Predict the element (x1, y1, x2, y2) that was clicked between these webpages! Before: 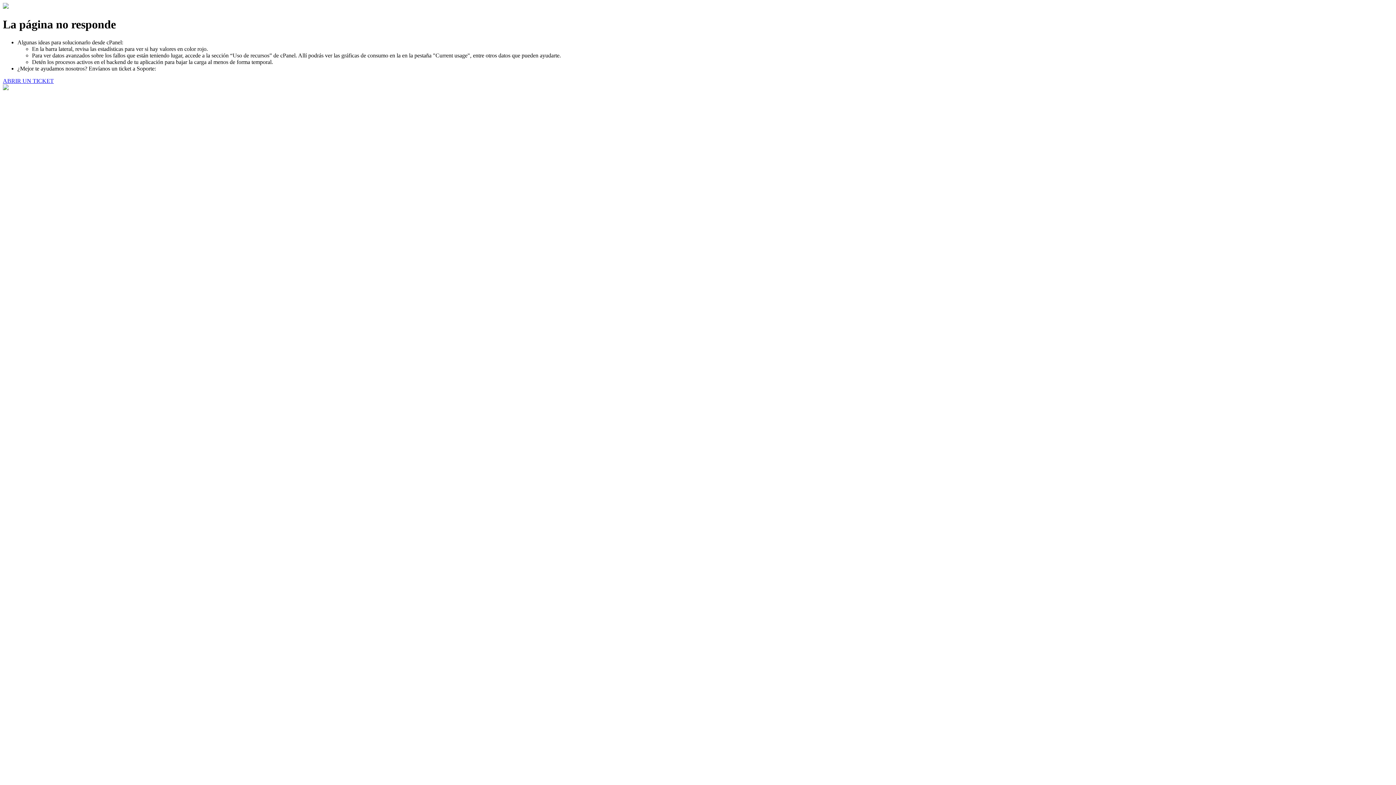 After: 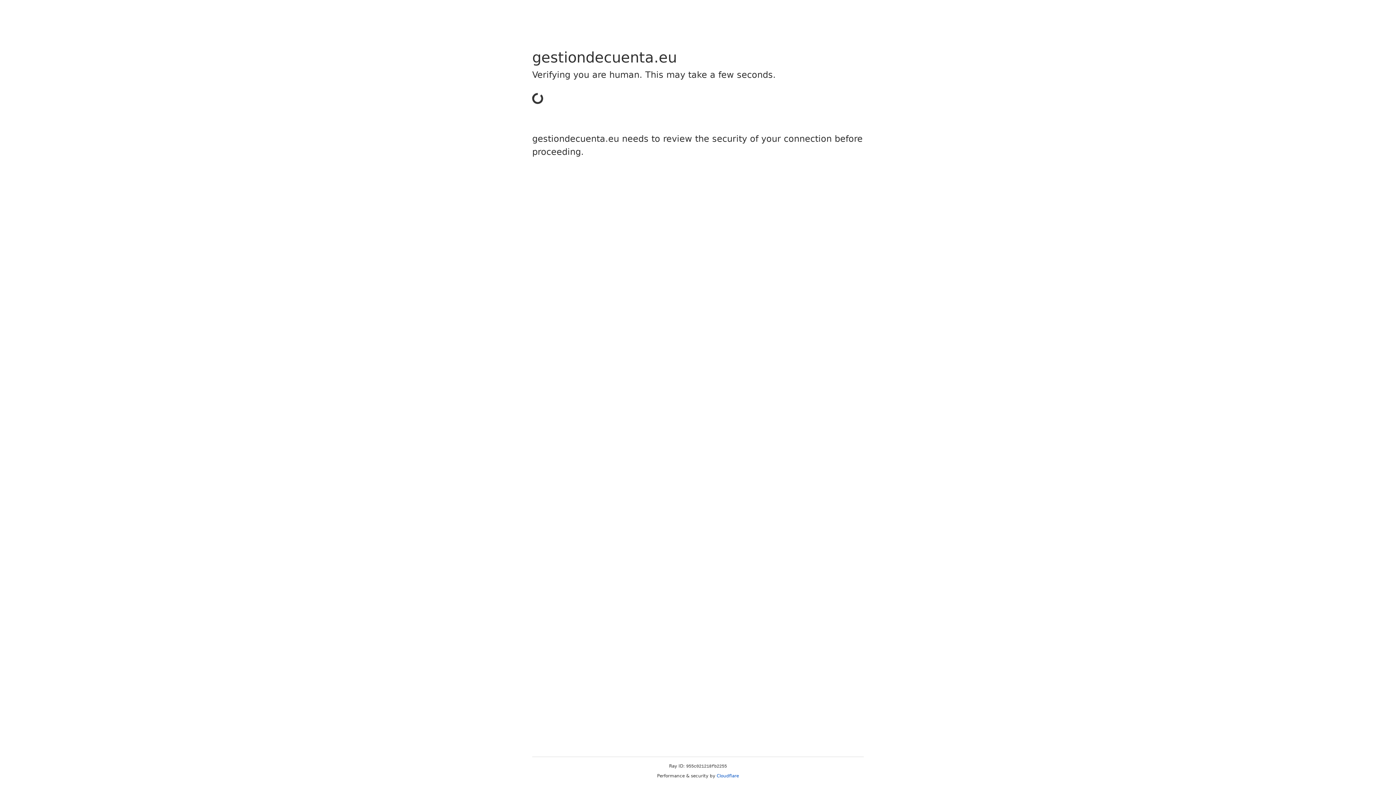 Action: label: ABRIR UN TICKET bbox: (2, 77, 53, 83)